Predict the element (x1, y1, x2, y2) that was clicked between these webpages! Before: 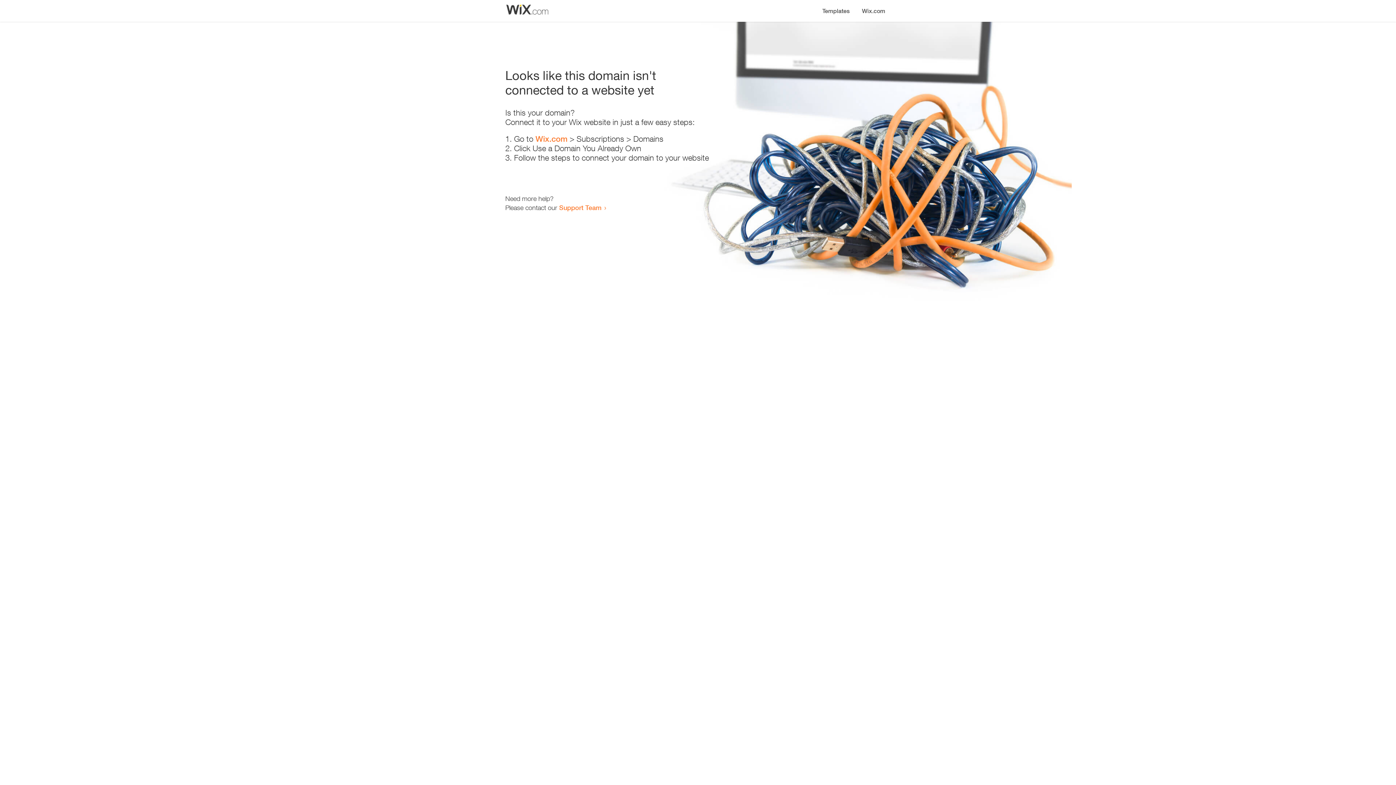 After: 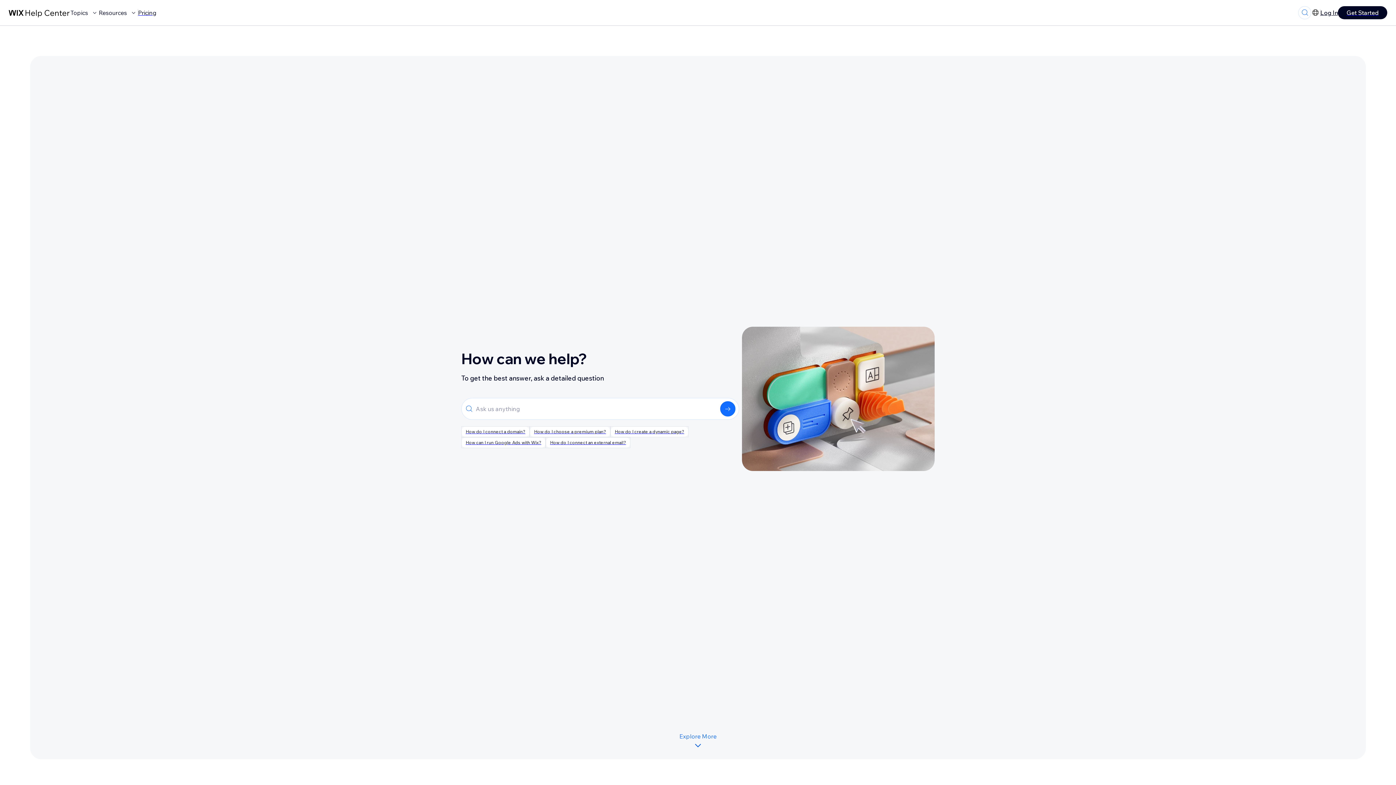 Action: label: Support Team bbox: (559, 203, 601, 211)